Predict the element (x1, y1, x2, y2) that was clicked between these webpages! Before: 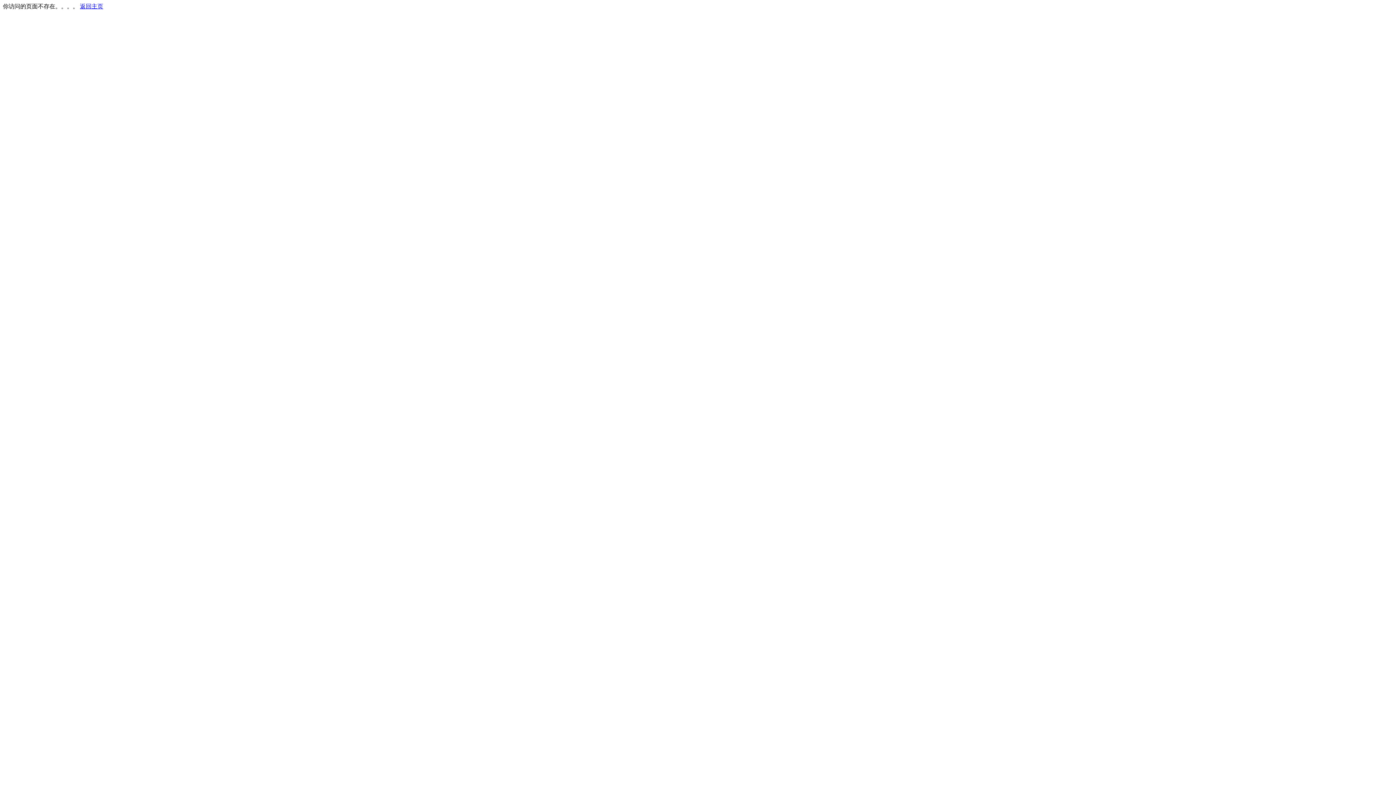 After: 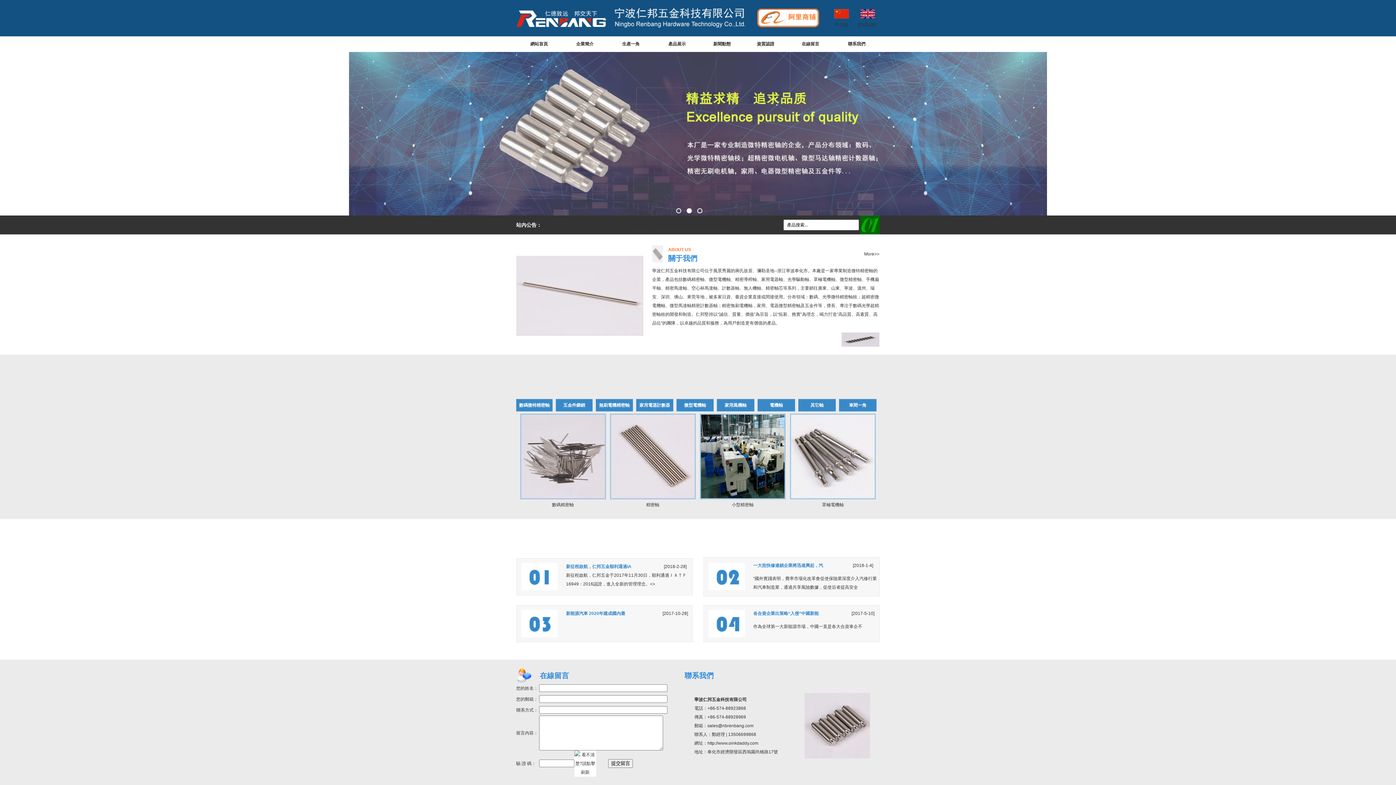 Action: bbox: (80, 3, 103, 9) label: 返回主页